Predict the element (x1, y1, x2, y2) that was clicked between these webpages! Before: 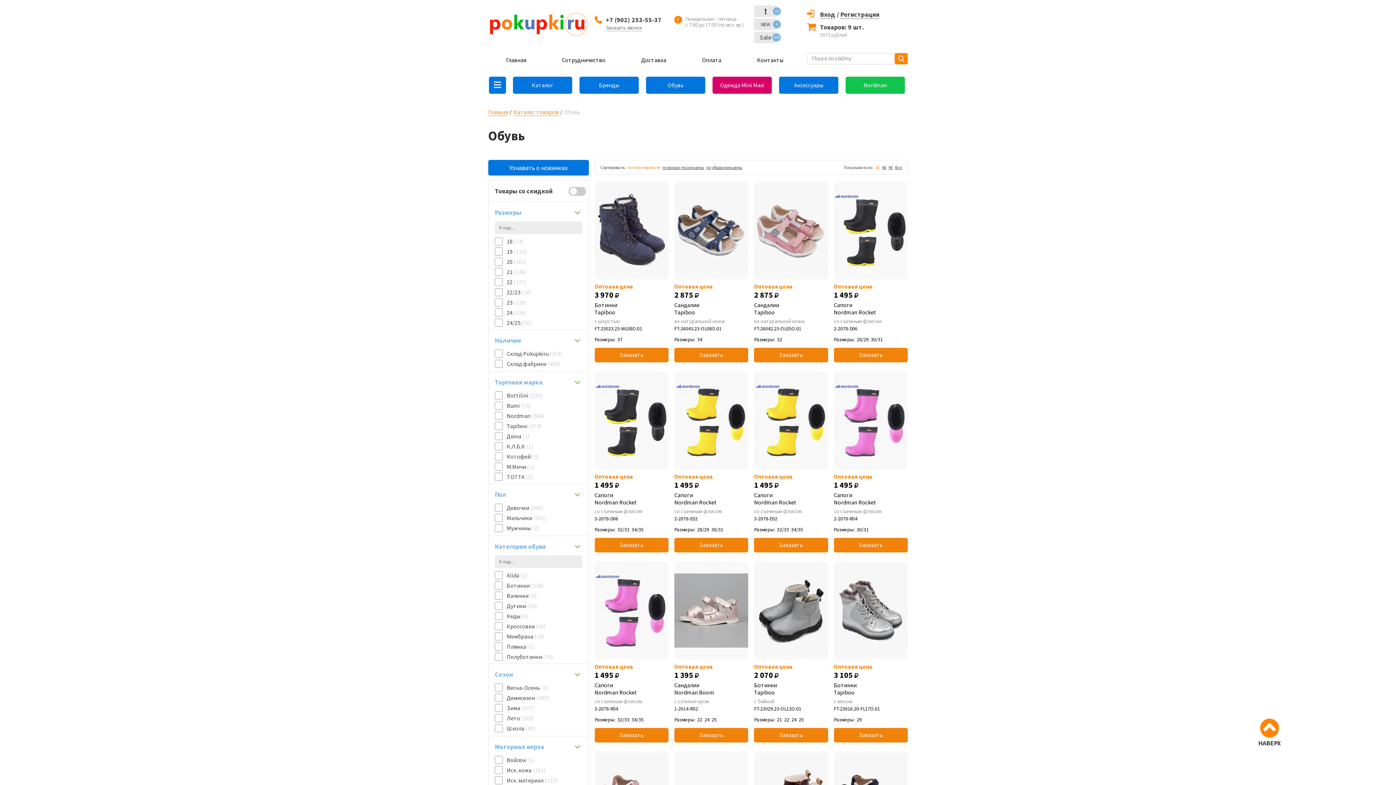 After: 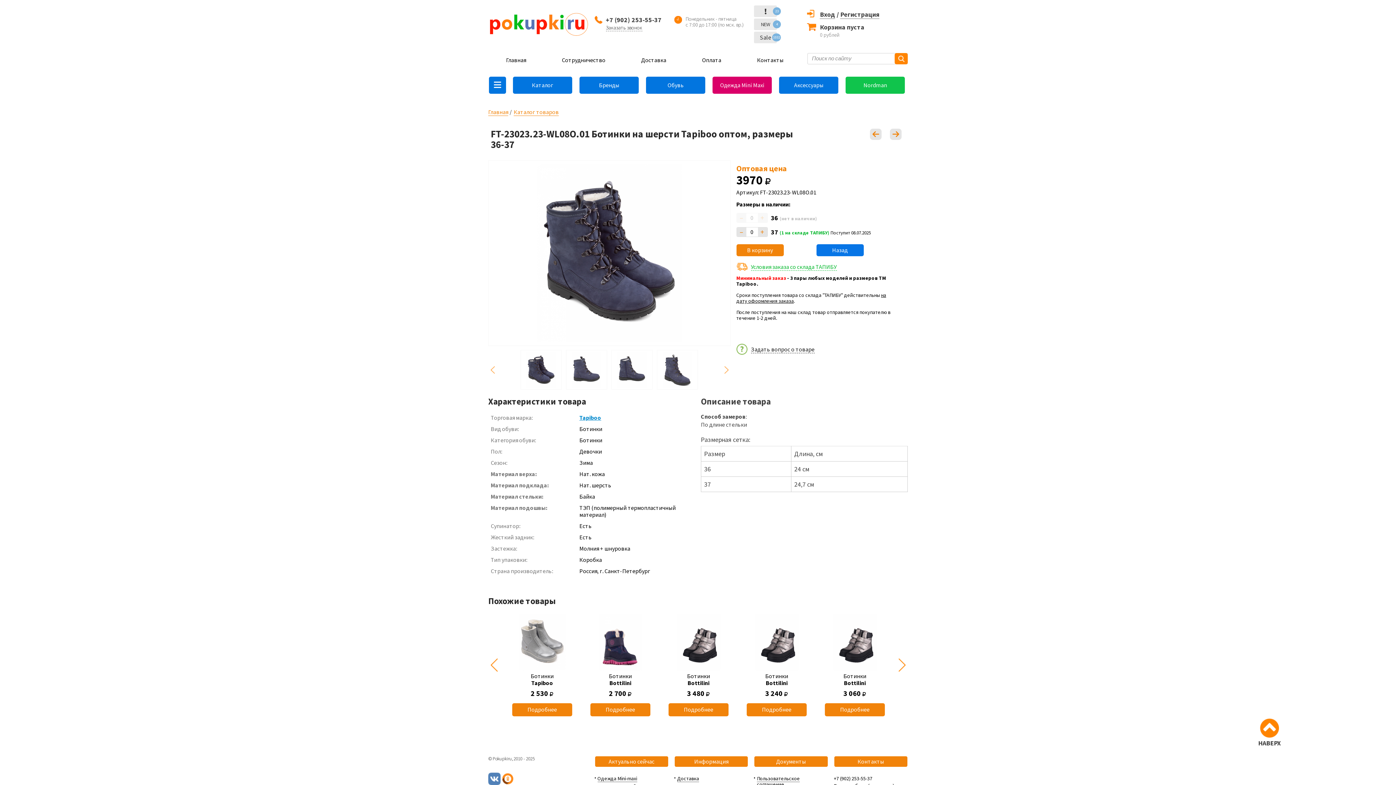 Action: bbox: (594, 181, 668, 279)